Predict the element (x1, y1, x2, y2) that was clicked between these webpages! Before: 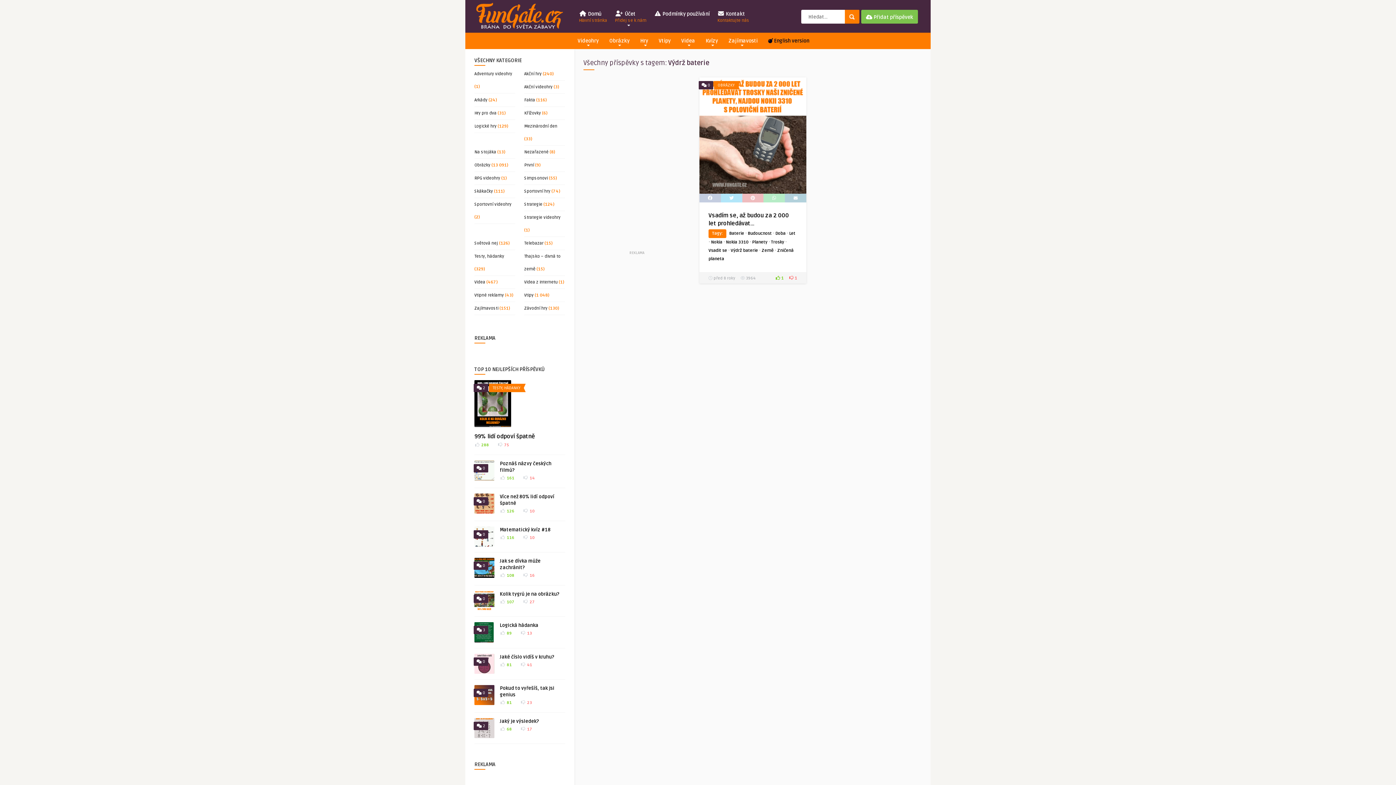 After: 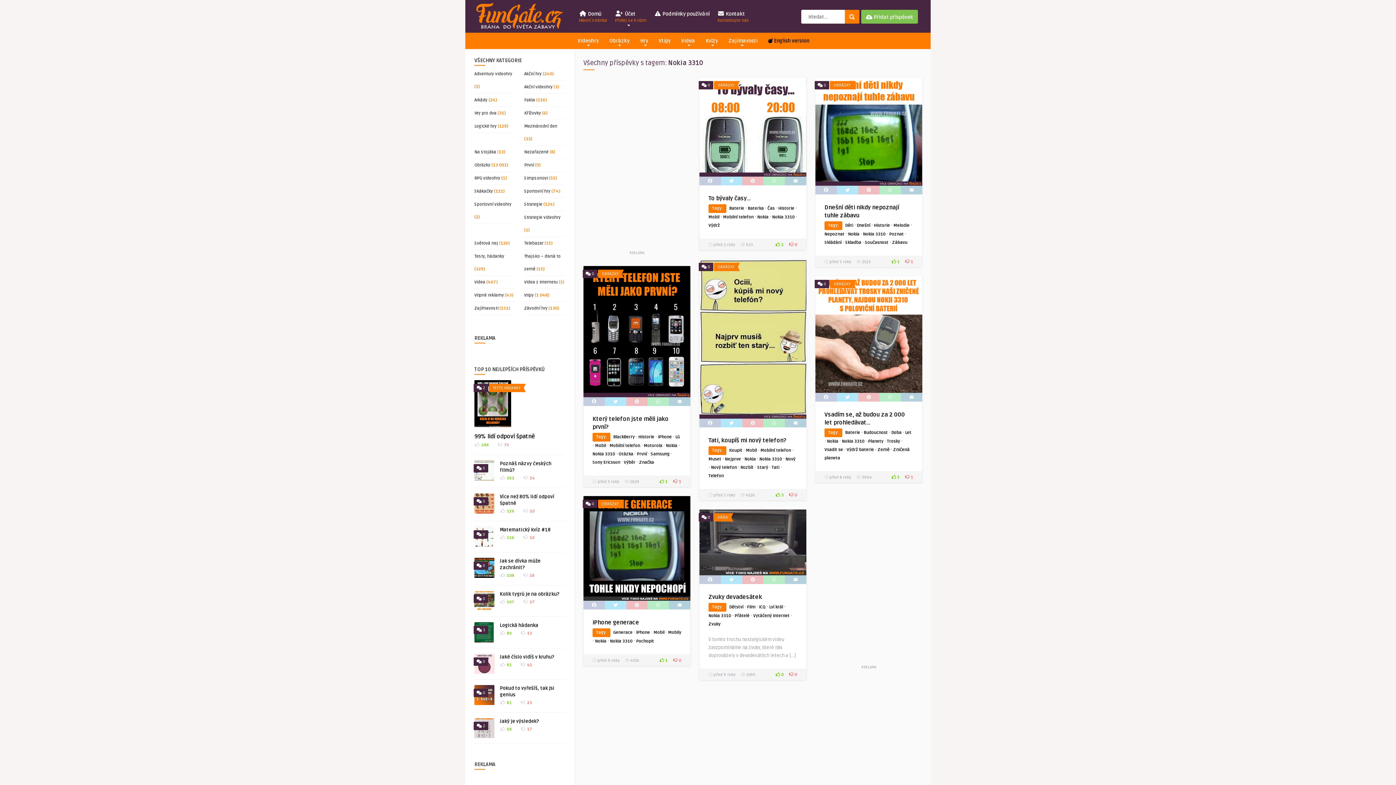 Action: label: Nokia 3310 bbox: (726, 239, 748, 245)